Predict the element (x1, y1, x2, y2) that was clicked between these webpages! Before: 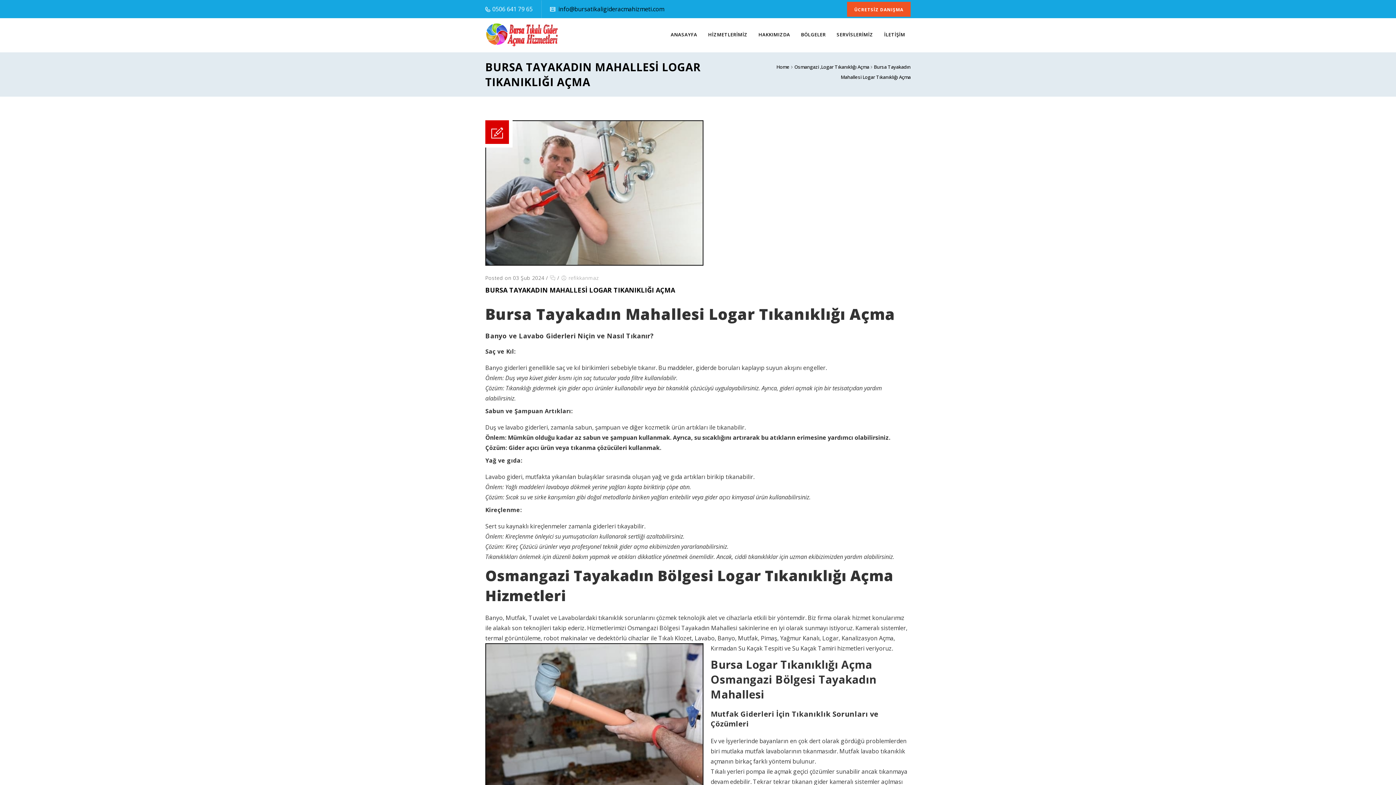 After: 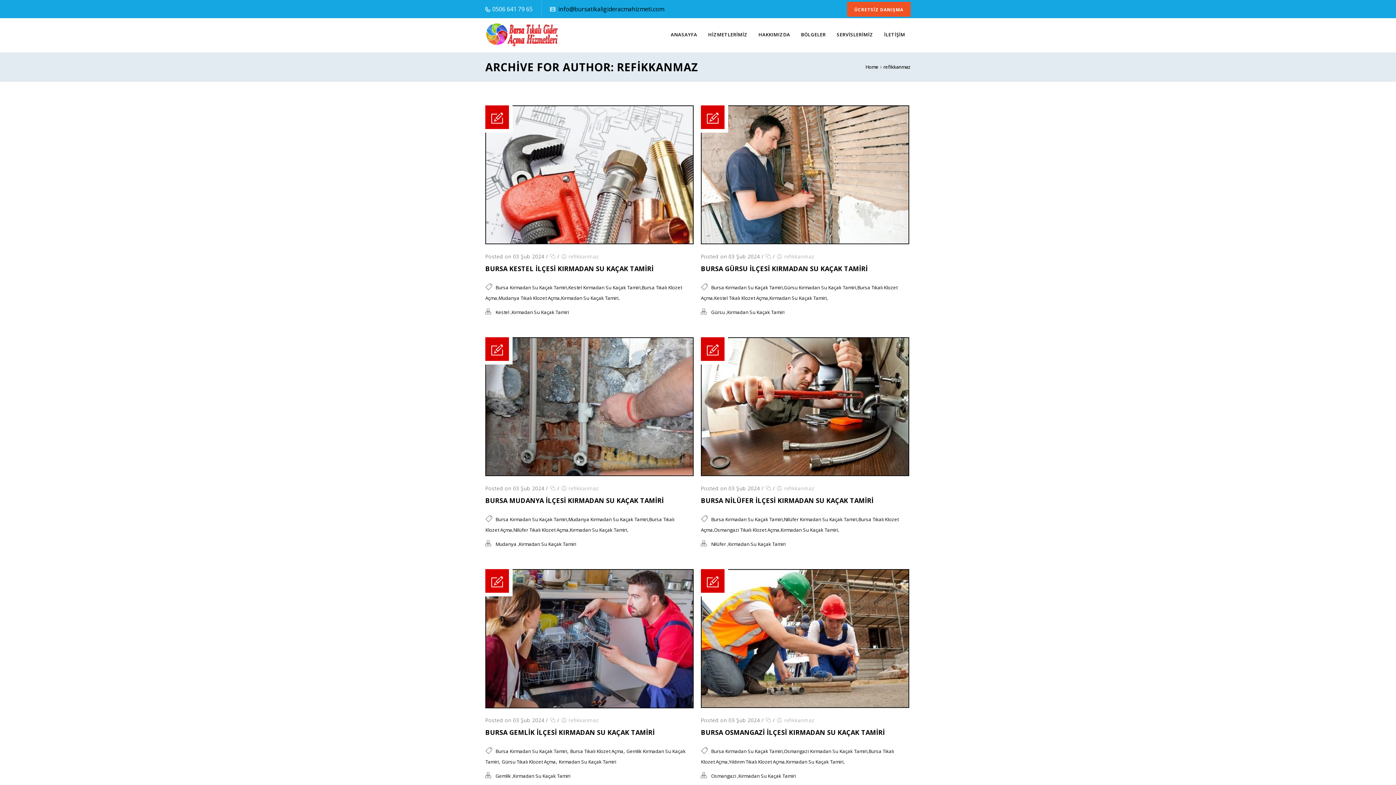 Action: bbox: (568, 274, 599, 281) label: refikkanmaz